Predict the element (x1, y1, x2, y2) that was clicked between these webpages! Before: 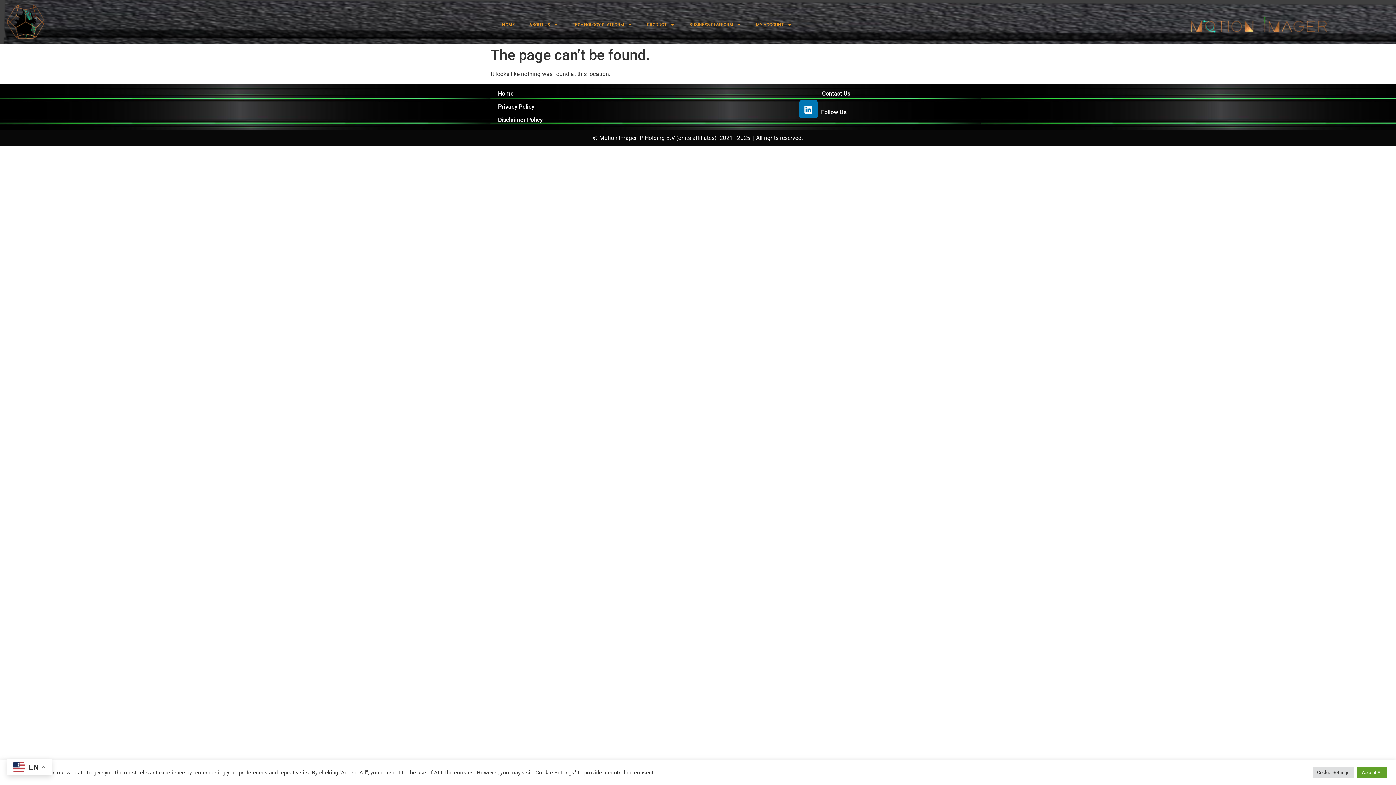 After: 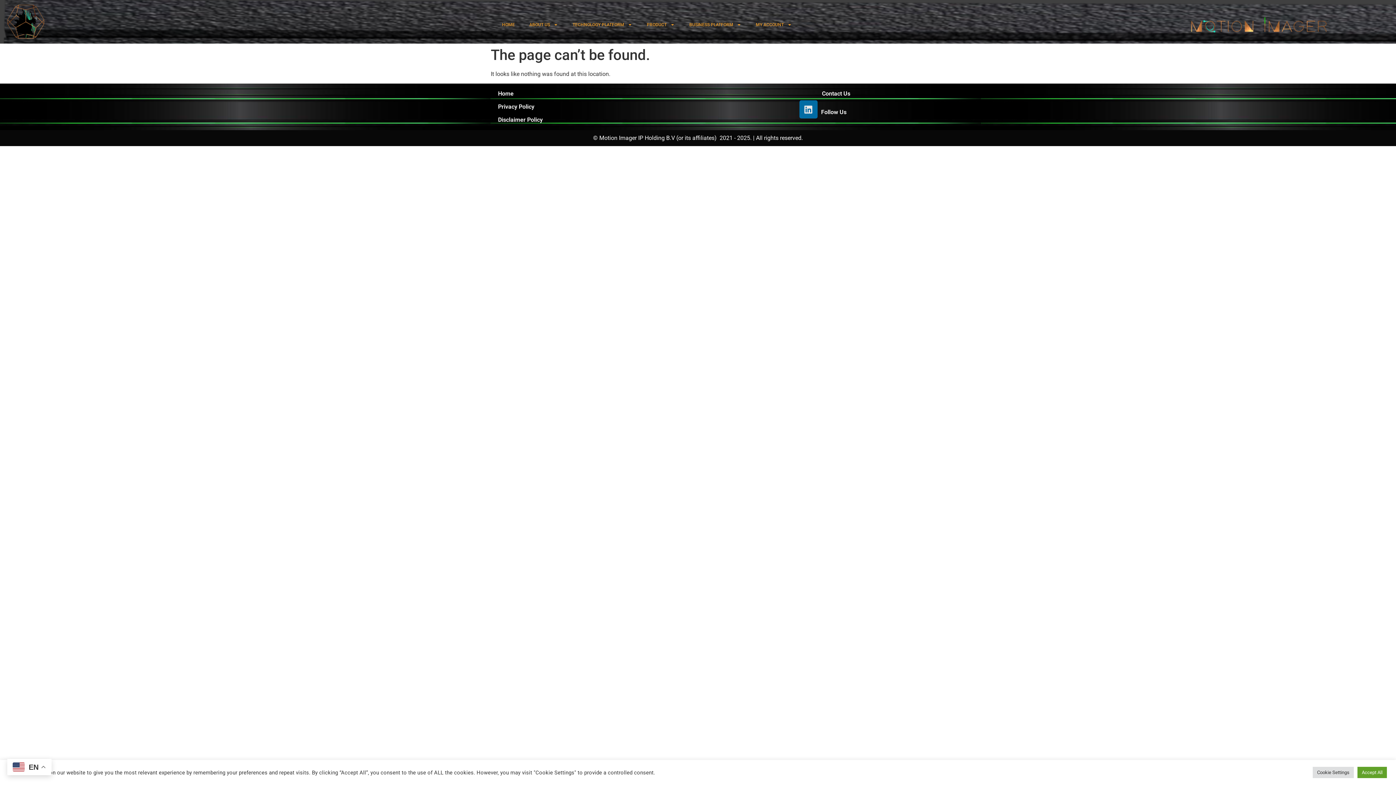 Action: bbox: (799, 100, 817, 118) label: Linkedin